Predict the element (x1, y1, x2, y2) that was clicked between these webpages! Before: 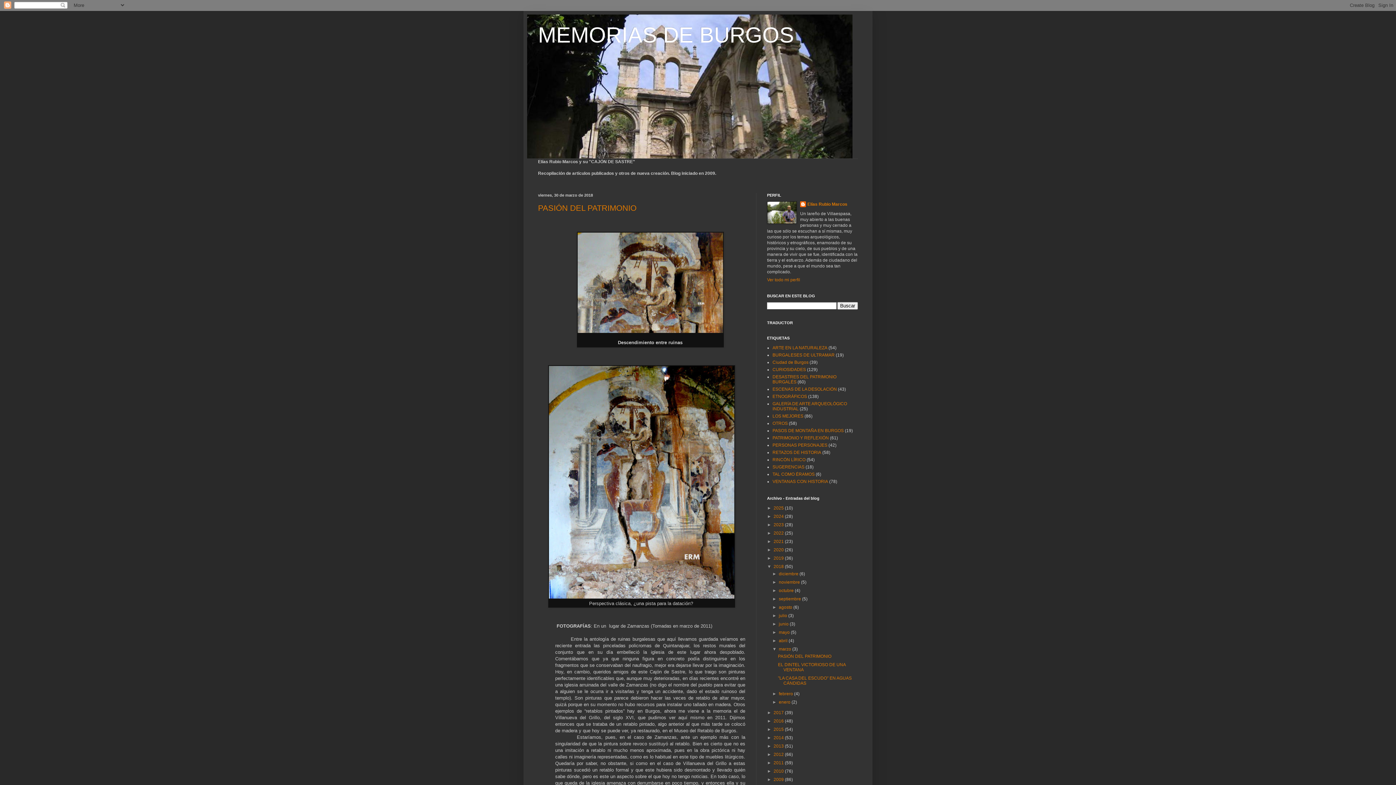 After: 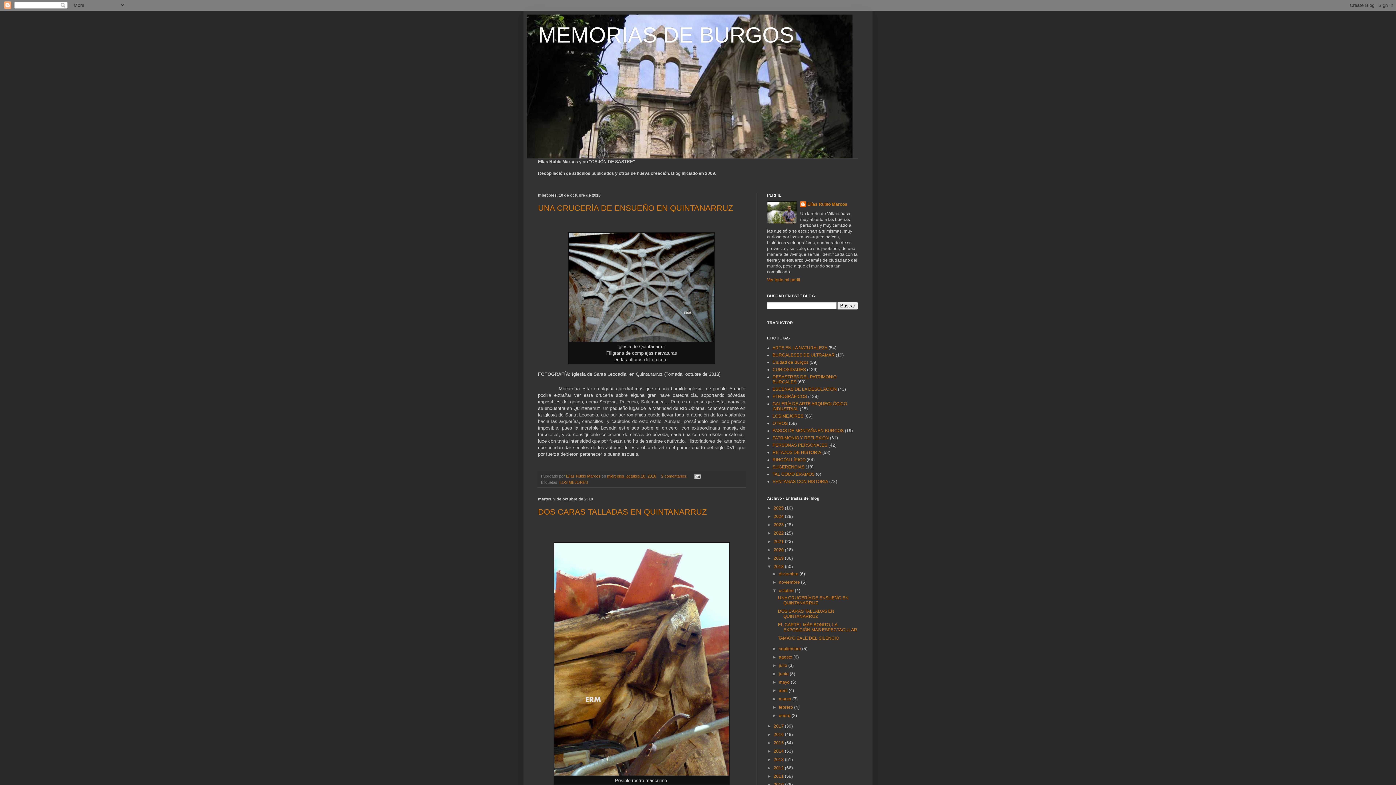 Action: bbox: (779, 588, 795, 593) label: octubre 